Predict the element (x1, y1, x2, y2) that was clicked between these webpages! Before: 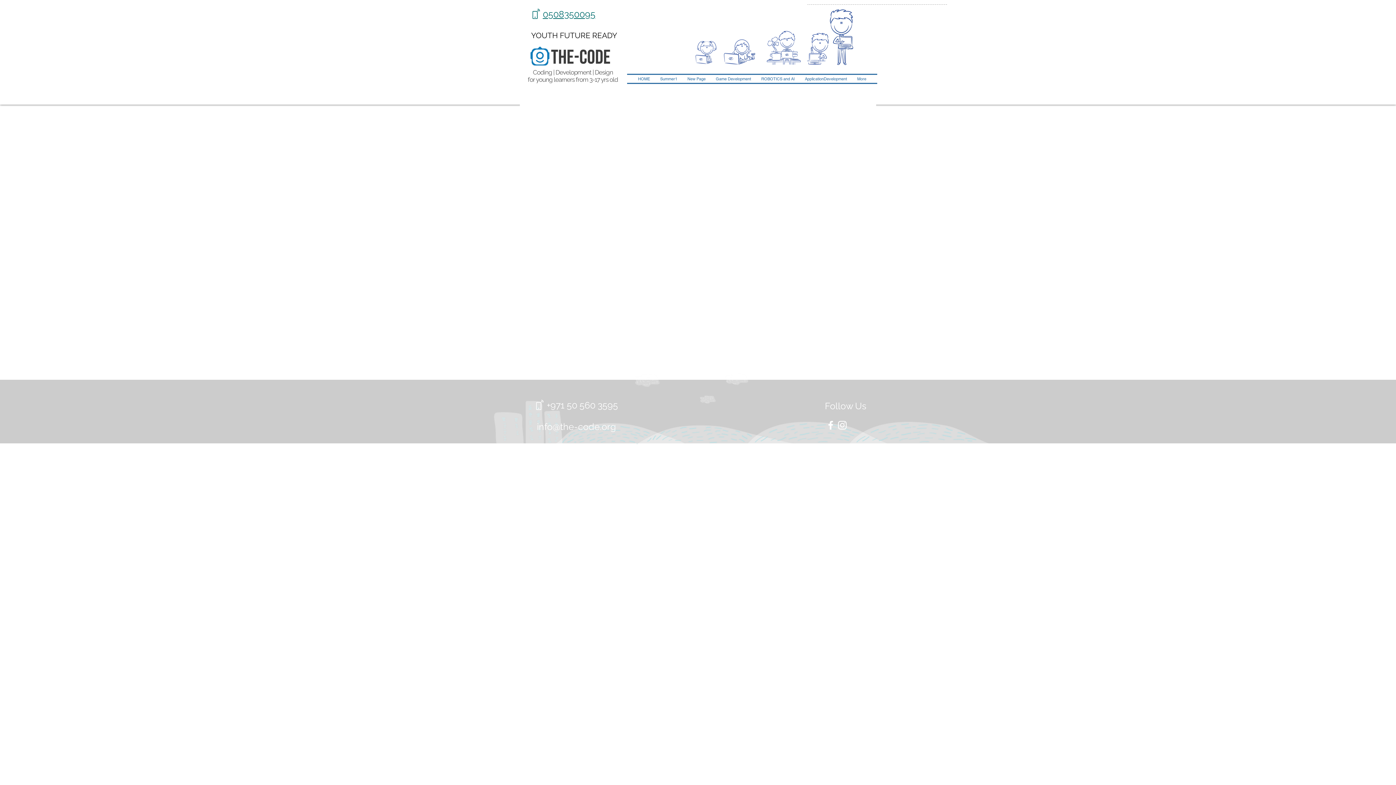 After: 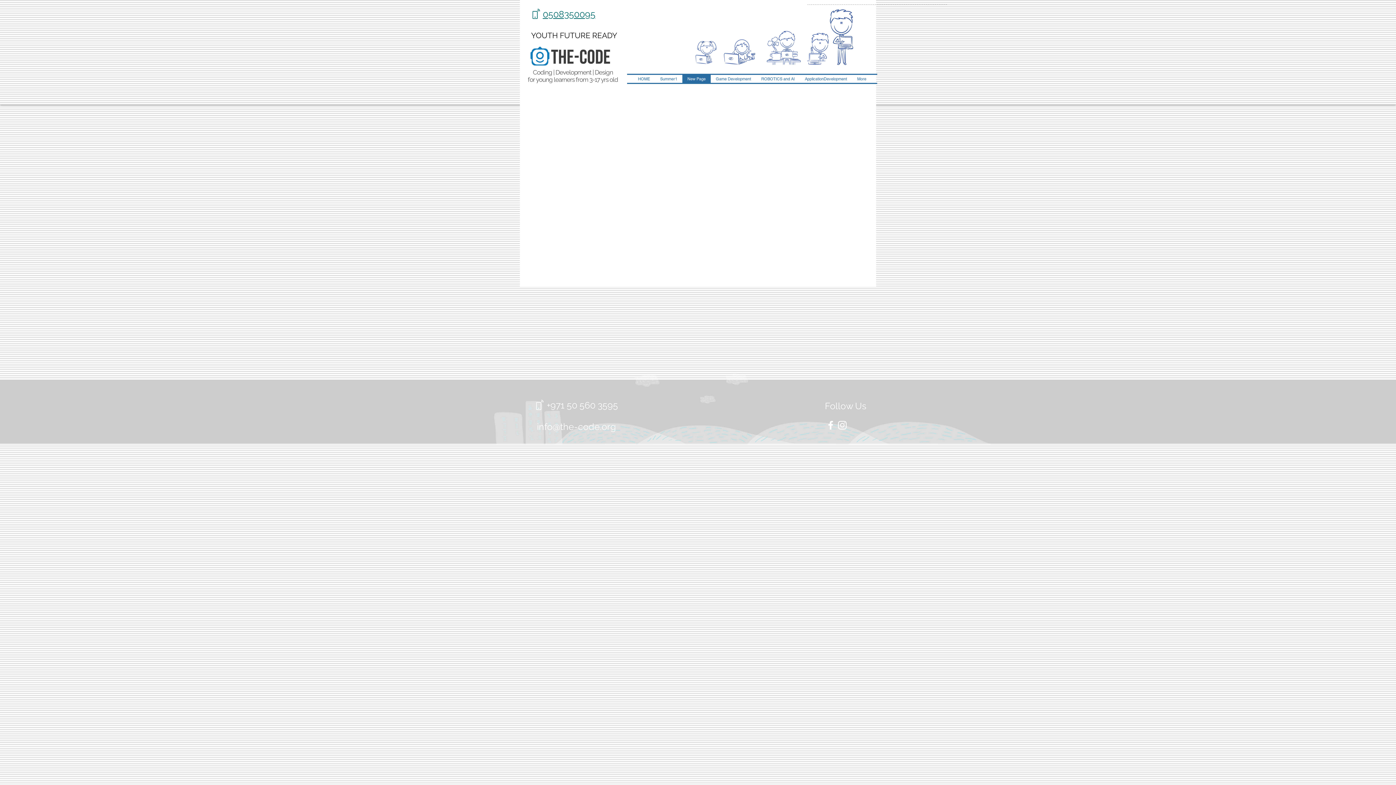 Action: label: New Page bbox: (682, 74, 710, 82)